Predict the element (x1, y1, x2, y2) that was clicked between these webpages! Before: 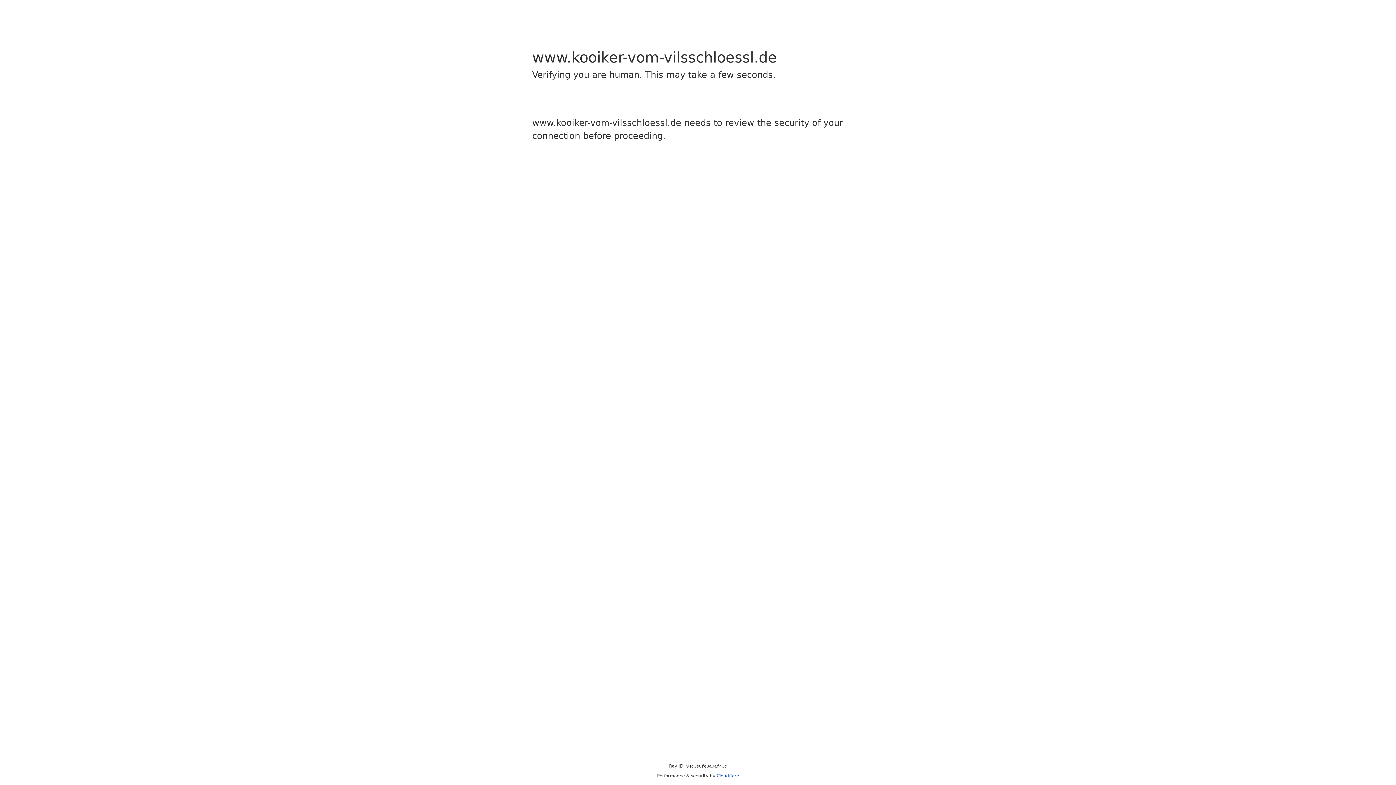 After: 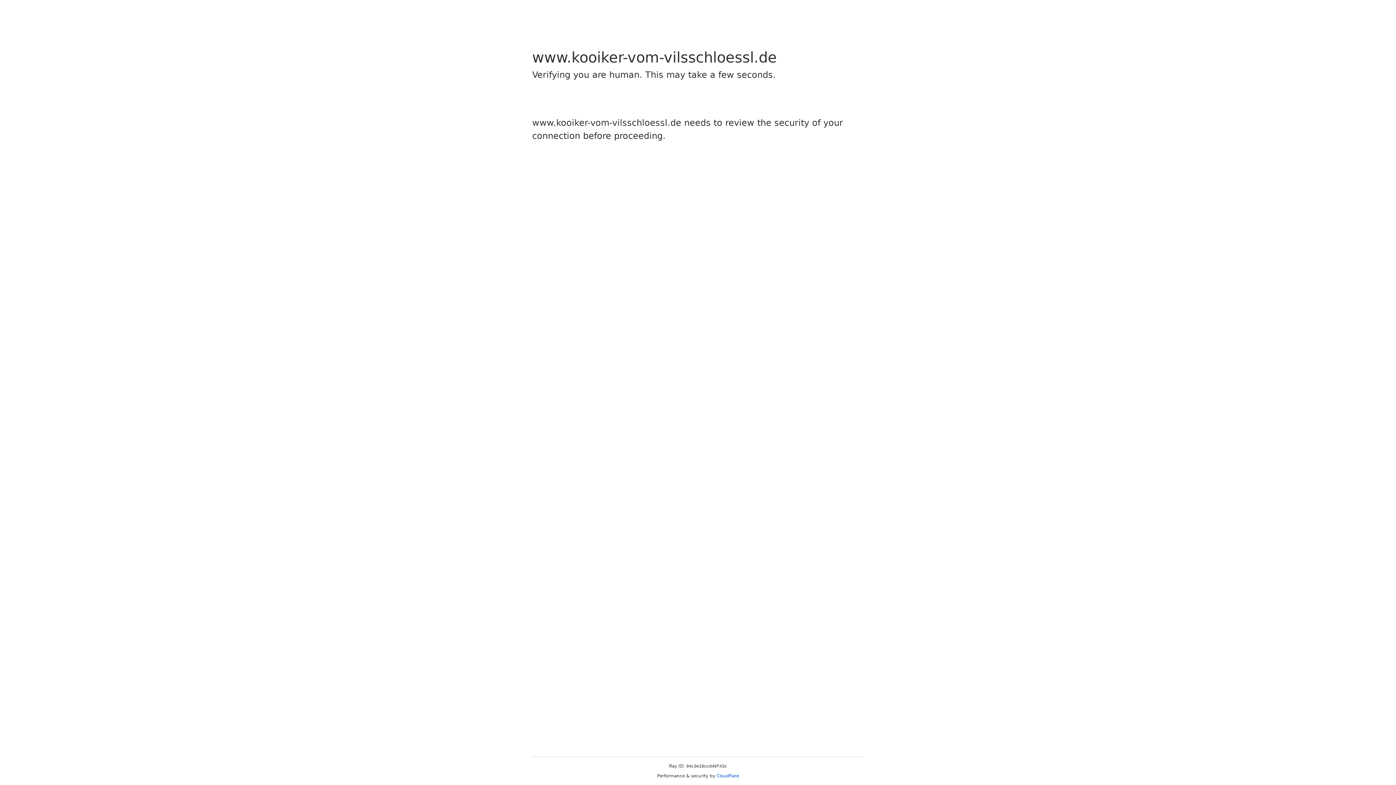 Action: bbox: (716, 773, 739, 778) label: Cloudflare